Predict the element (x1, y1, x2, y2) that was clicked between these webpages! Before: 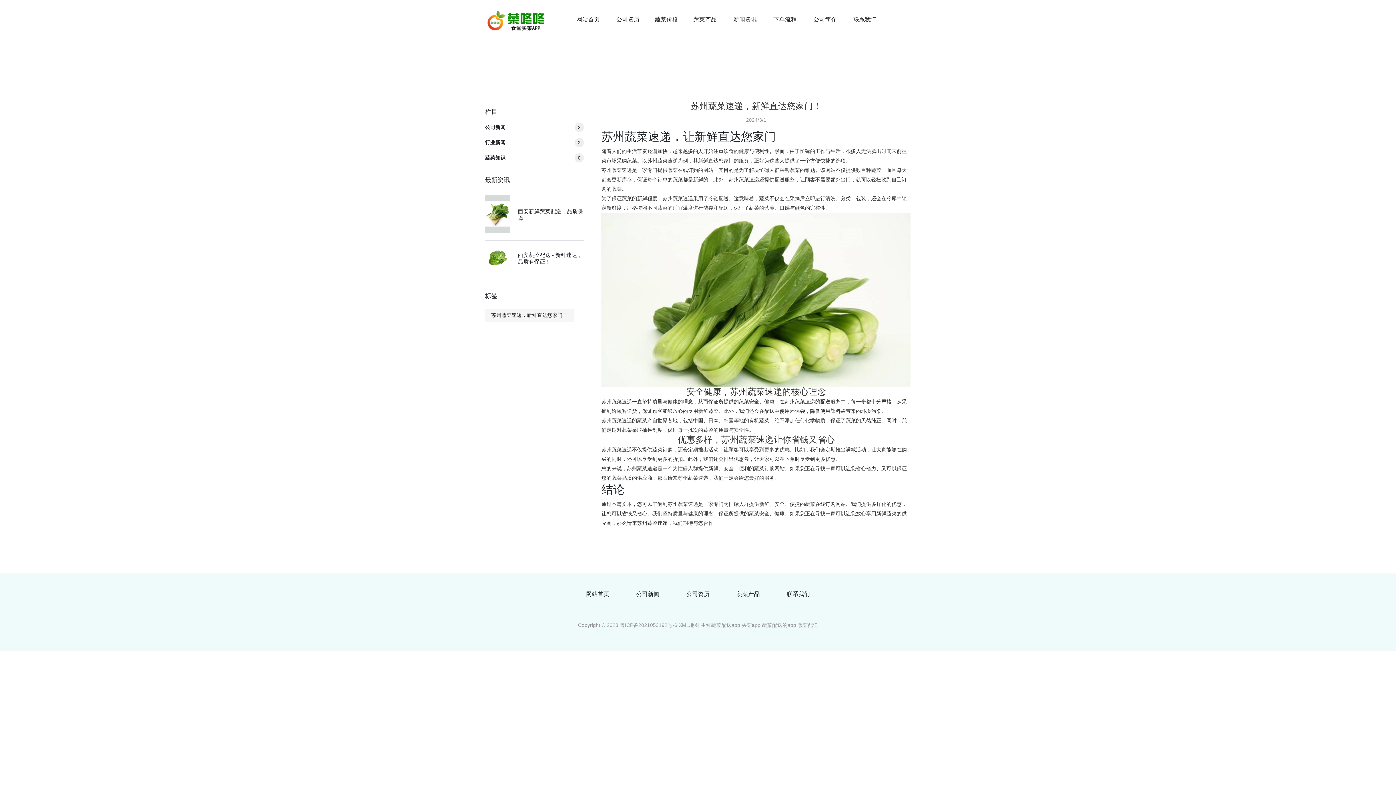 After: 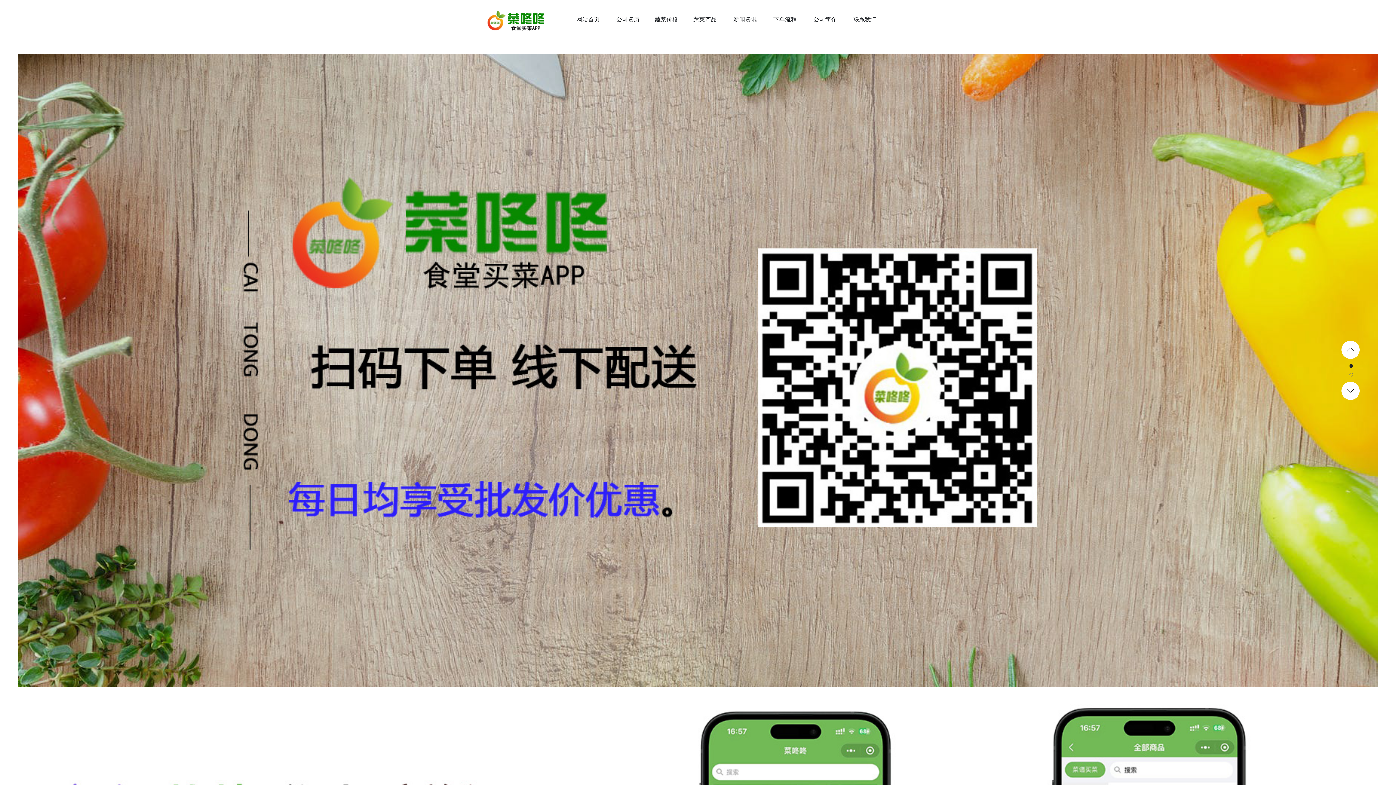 Action: bbox: (576, 0, 599, 39) label: 网站首页